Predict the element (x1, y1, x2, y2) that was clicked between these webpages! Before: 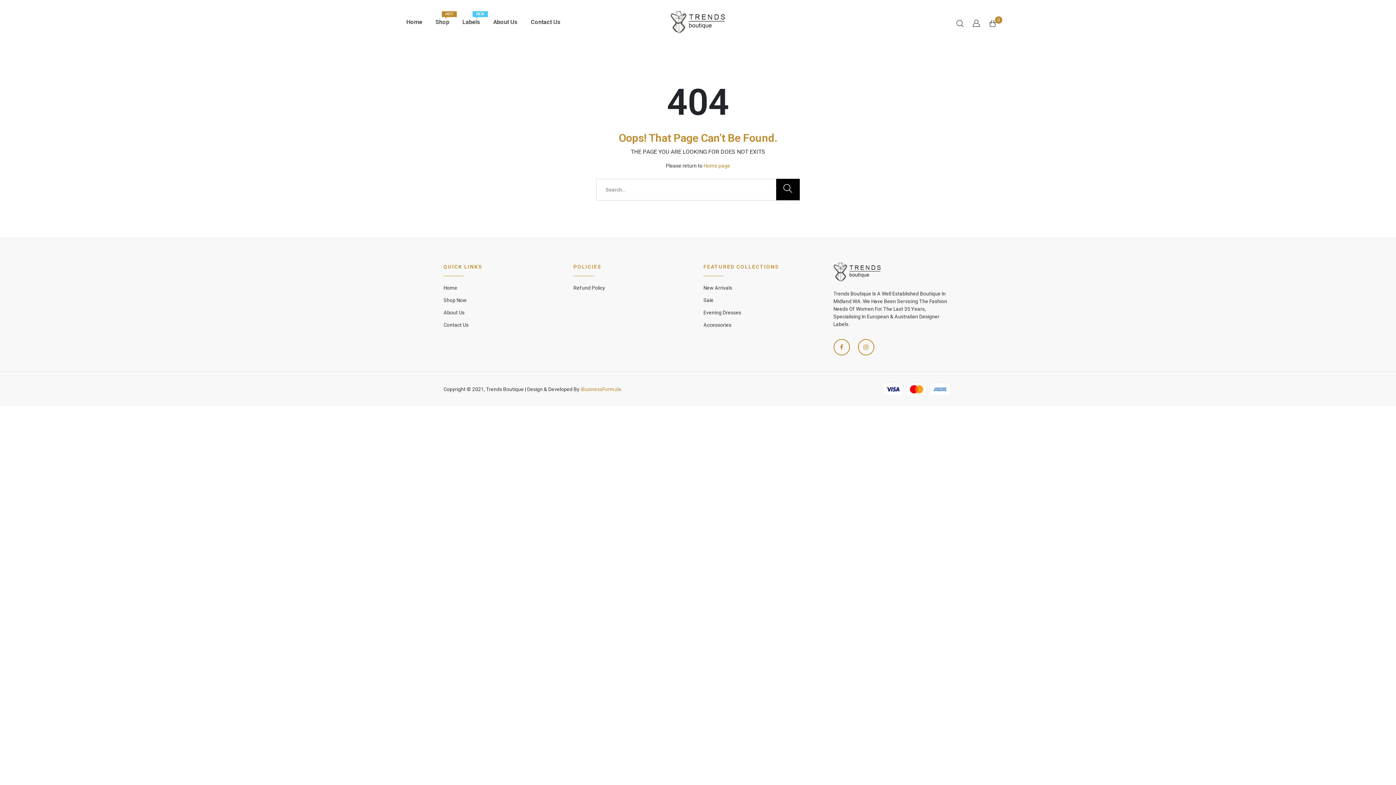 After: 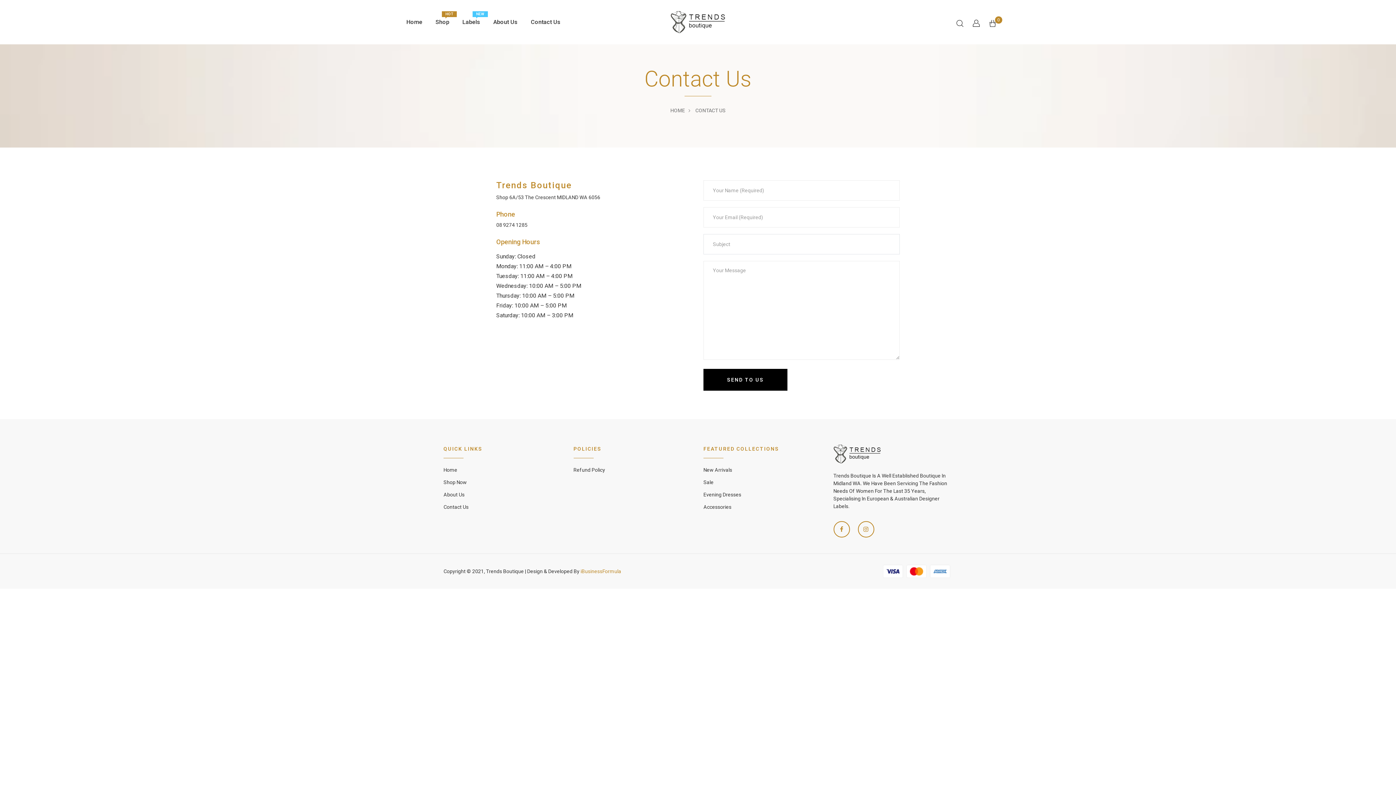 Action: label: Contact Us bbox: (530, 14, 560, 29)